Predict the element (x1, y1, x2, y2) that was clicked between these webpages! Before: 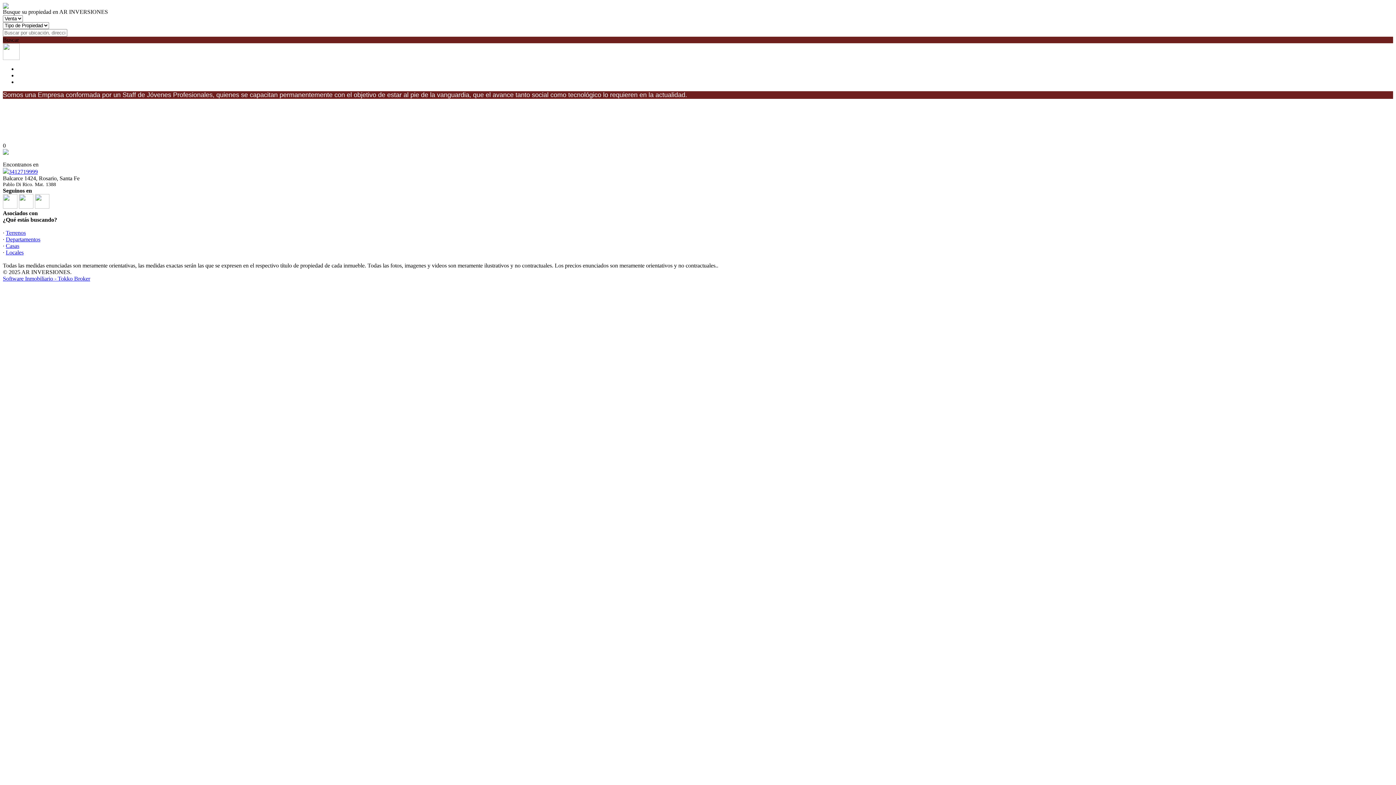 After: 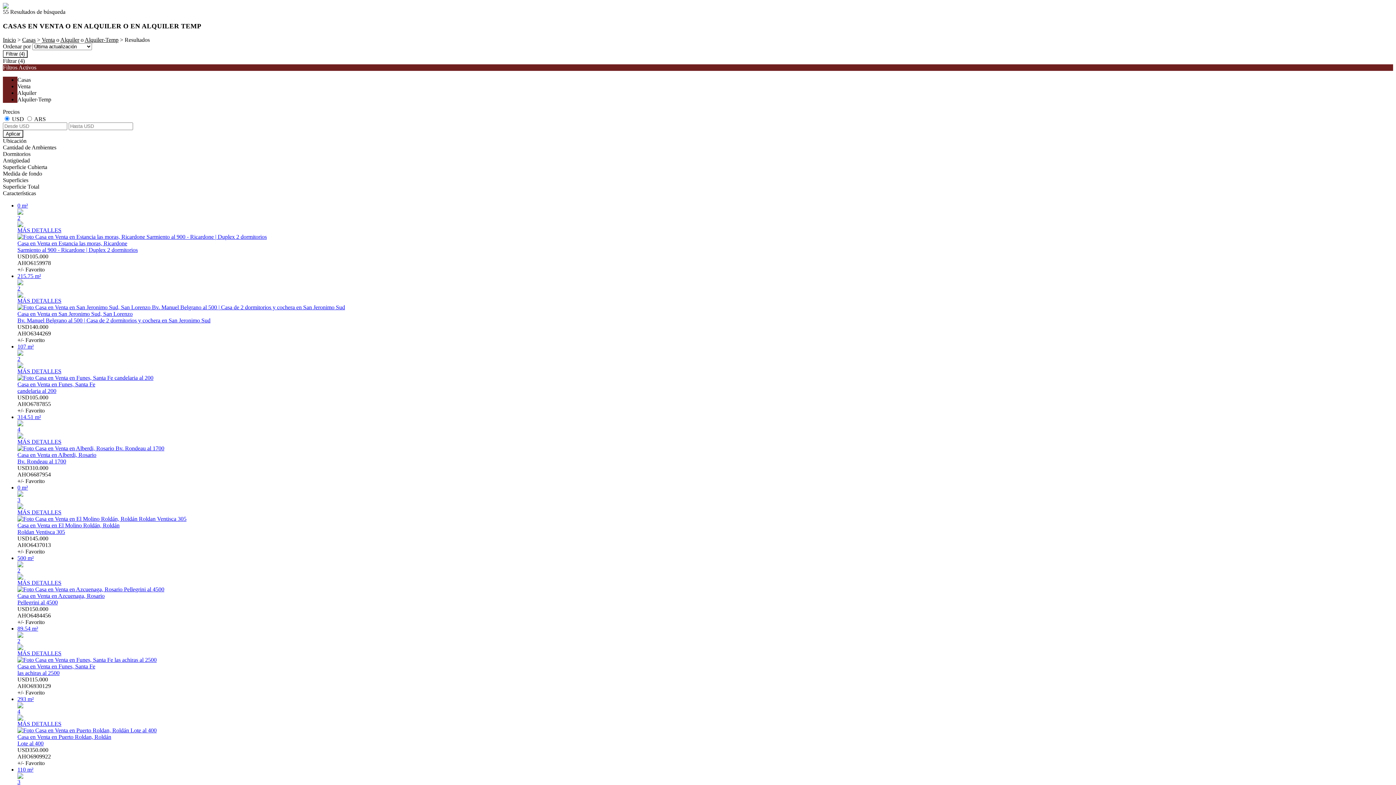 Action: label: Casas bbox: (5, 242, 19, 249)